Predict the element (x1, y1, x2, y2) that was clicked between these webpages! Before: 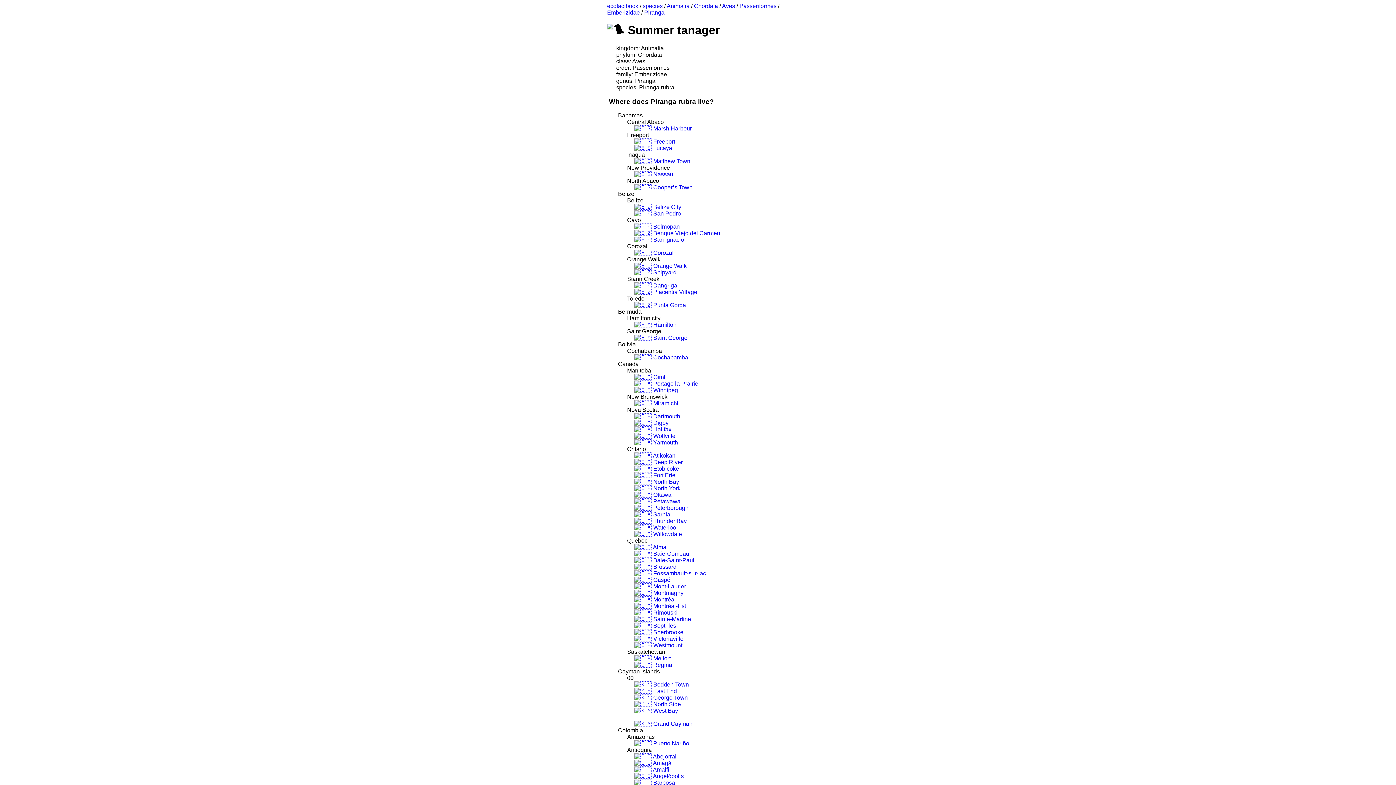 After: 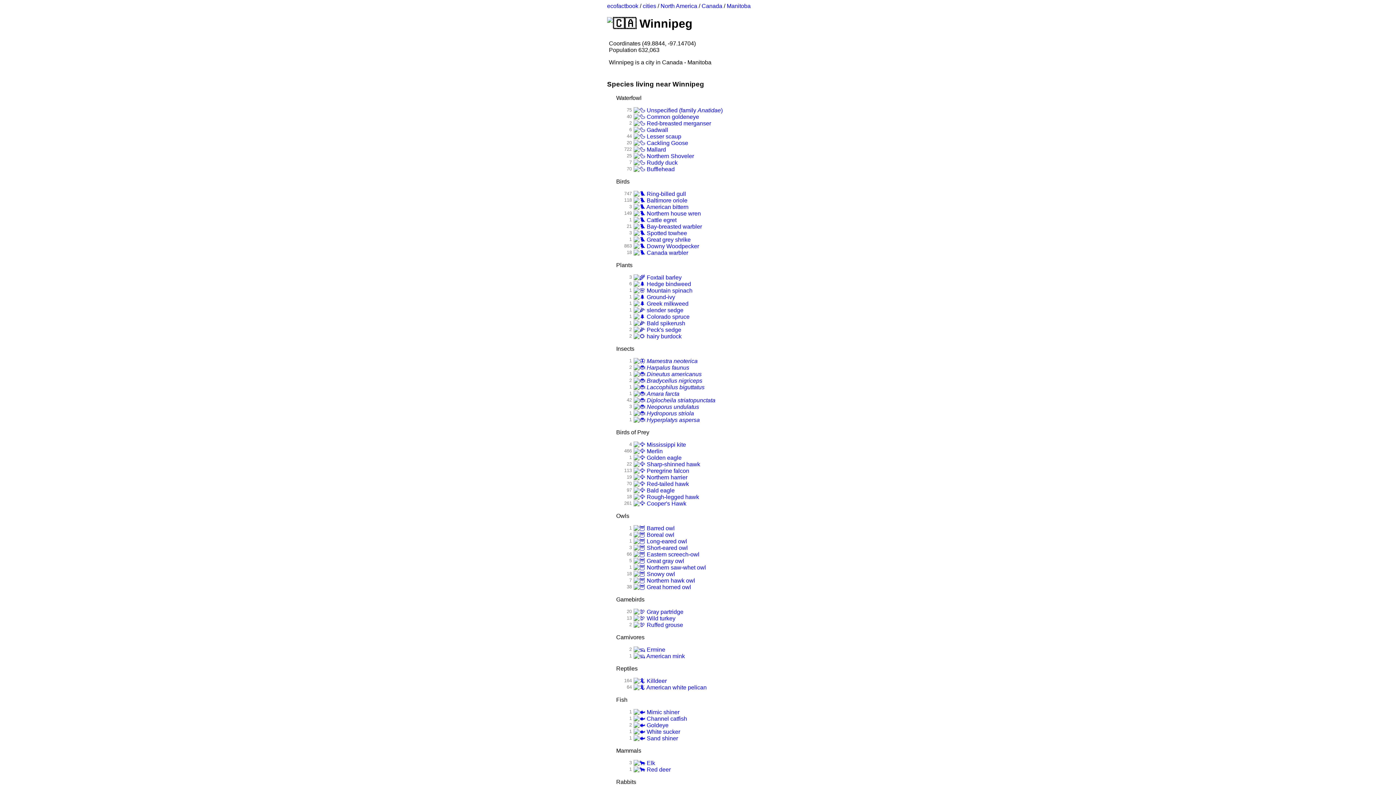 Action: bbox: (634, 387, 678, 393) label:  Winnipeg